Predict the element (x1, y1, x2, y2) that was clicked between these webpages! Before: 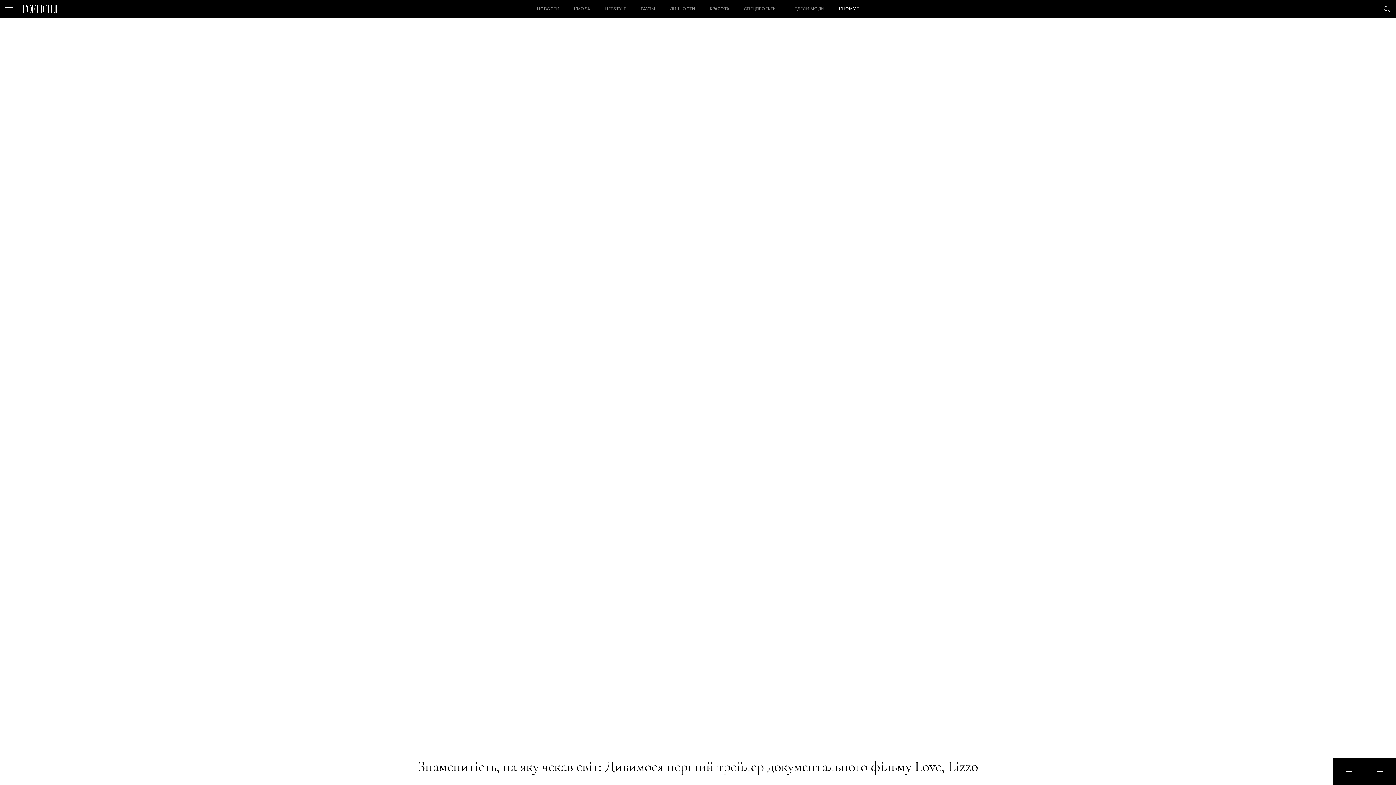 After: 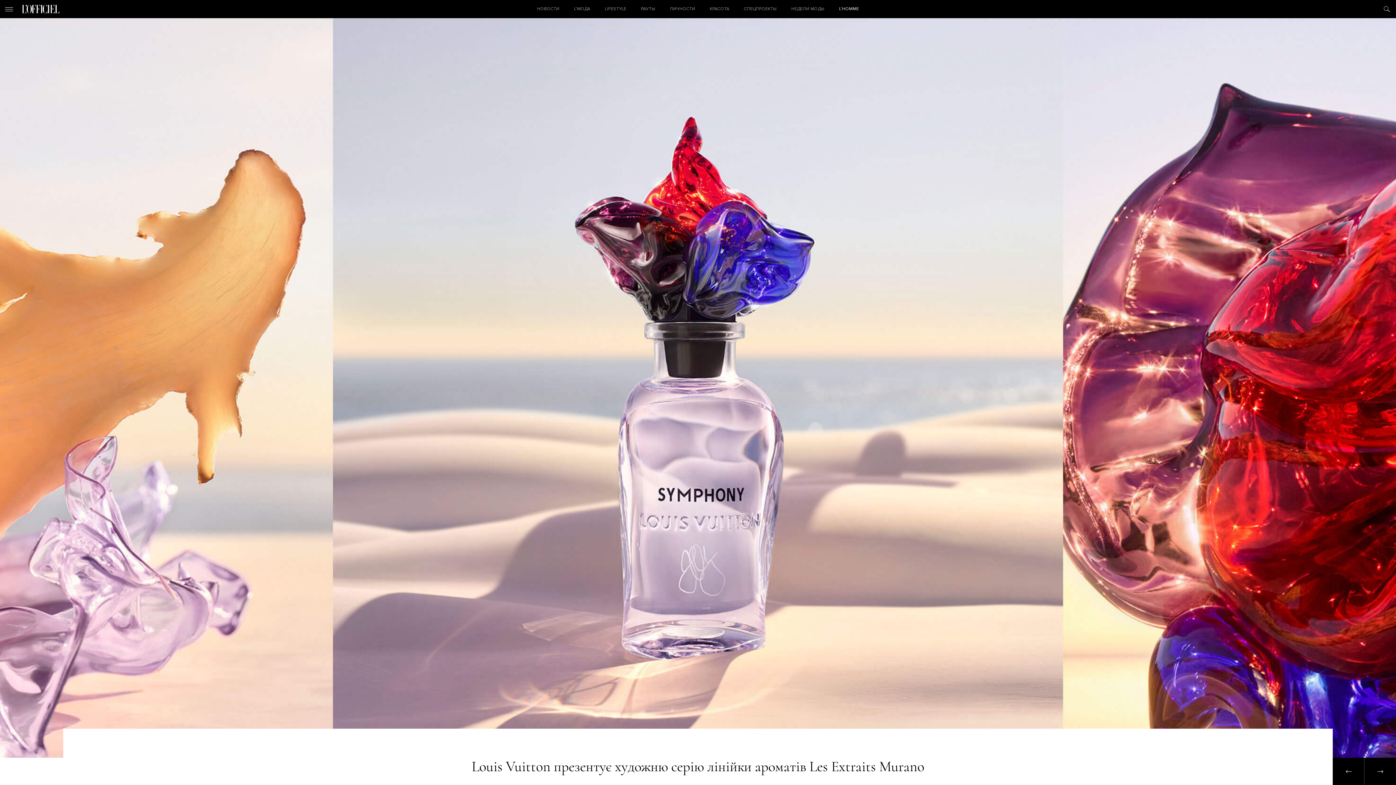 Action: bbox: (1364, 758, 1396, 785)